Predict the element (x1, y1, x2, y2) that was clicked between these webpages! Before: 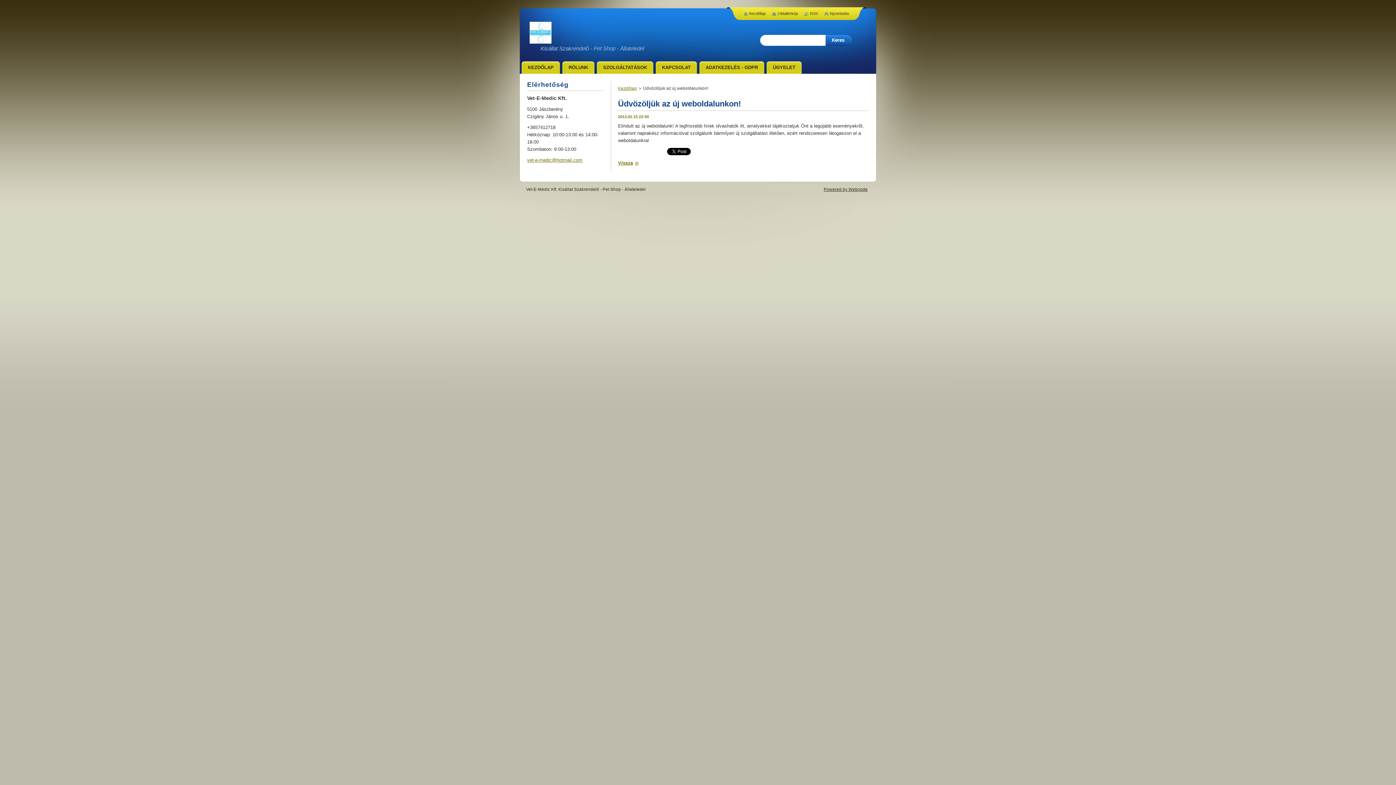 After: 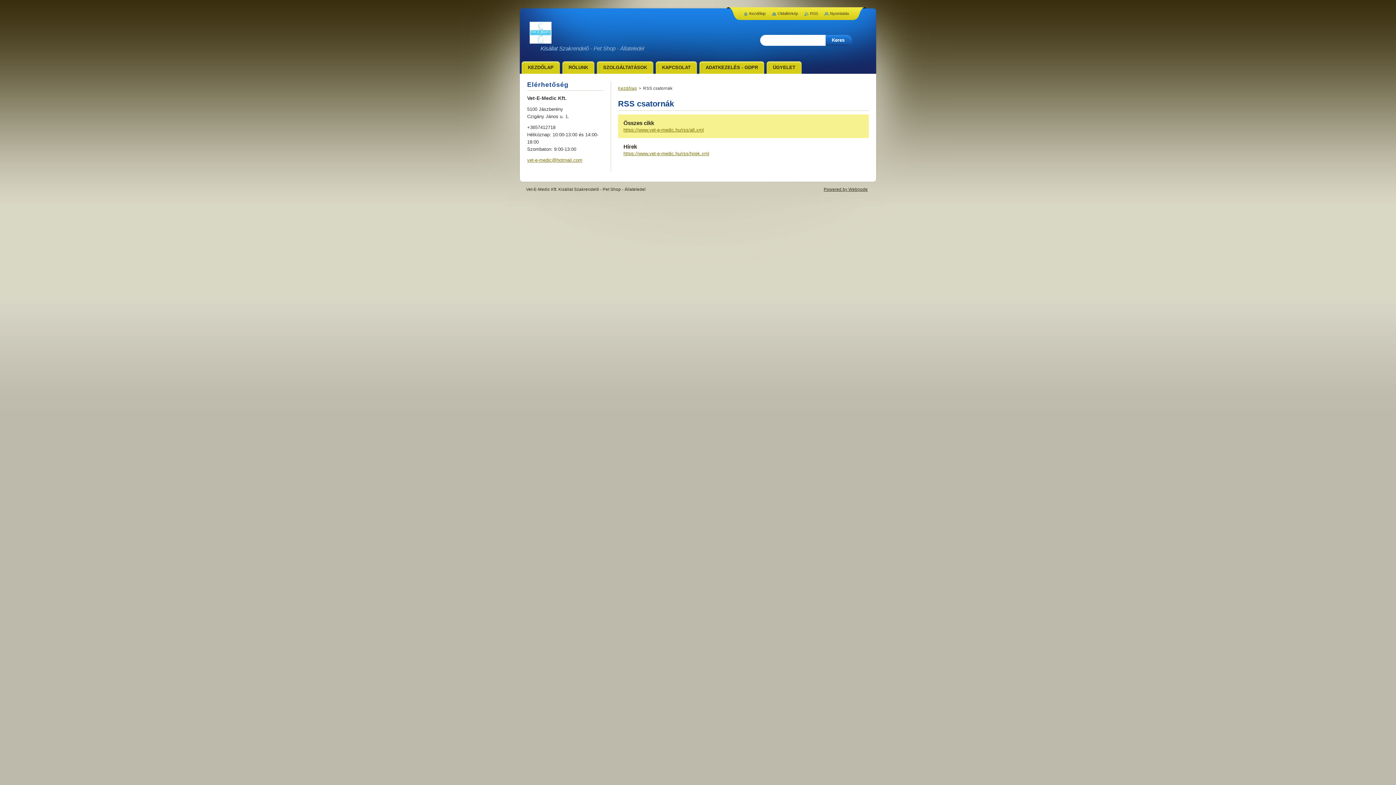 Action: label: RSS bbox: (804, 11, 818, 15)